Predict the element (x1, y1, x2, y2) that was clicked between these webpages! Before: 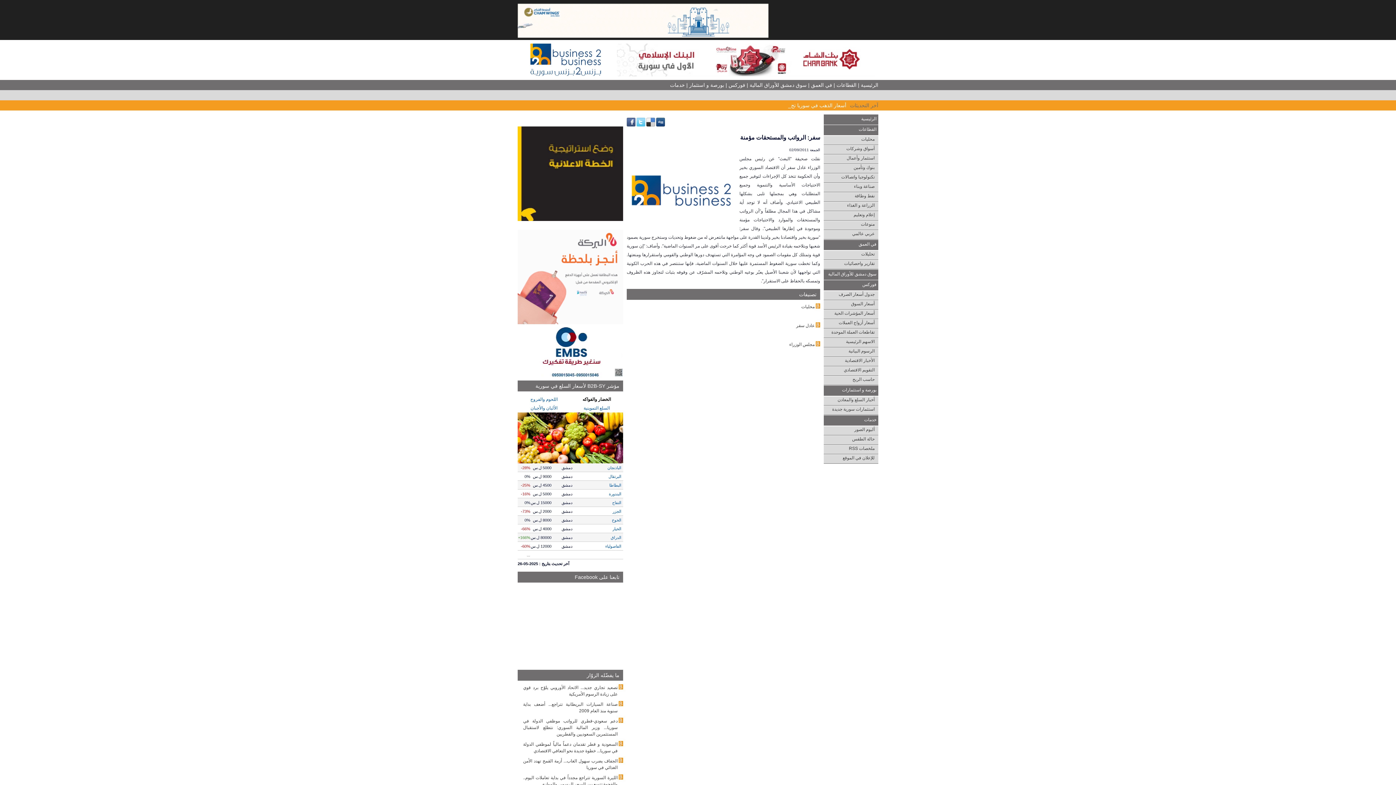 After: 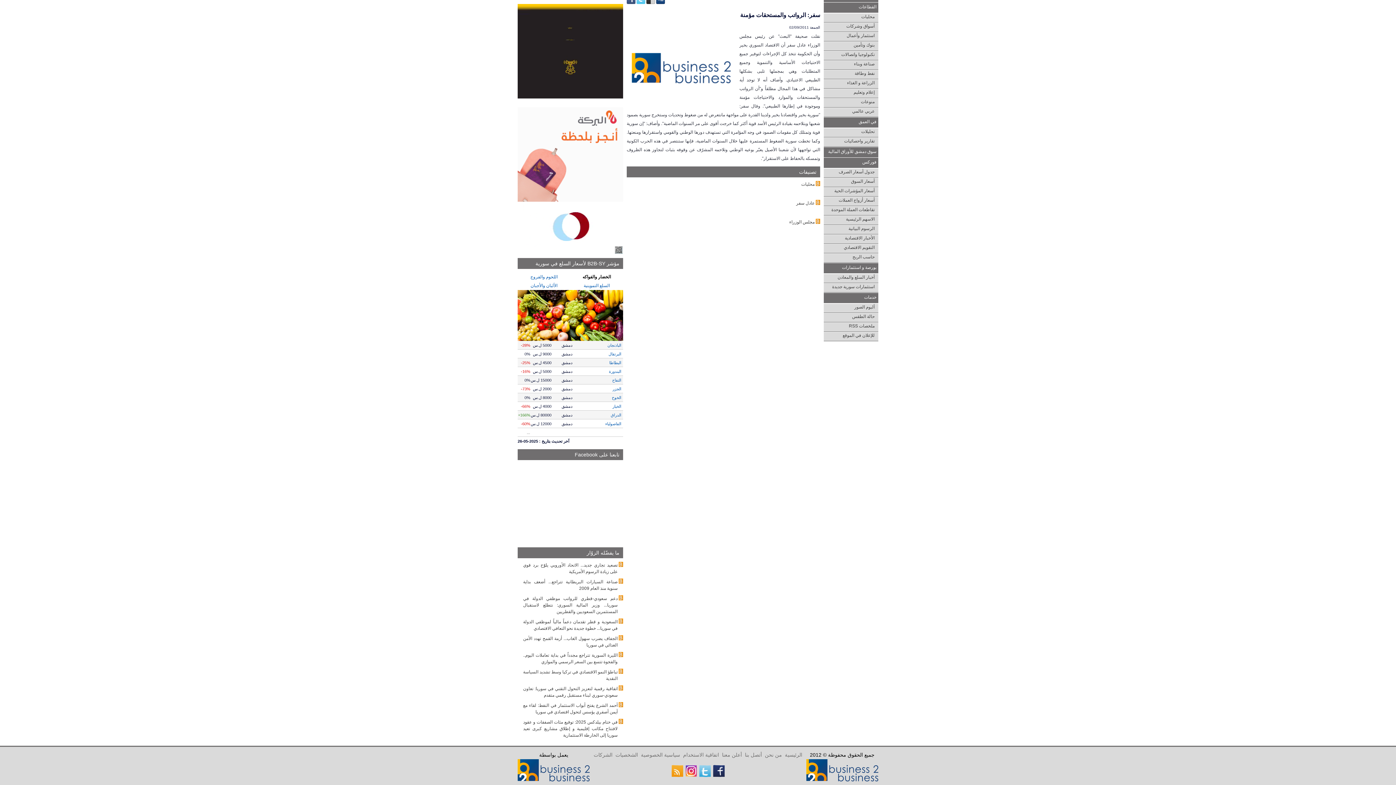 Action: label: القطاعات bbox: (836, 82, 856, 88)